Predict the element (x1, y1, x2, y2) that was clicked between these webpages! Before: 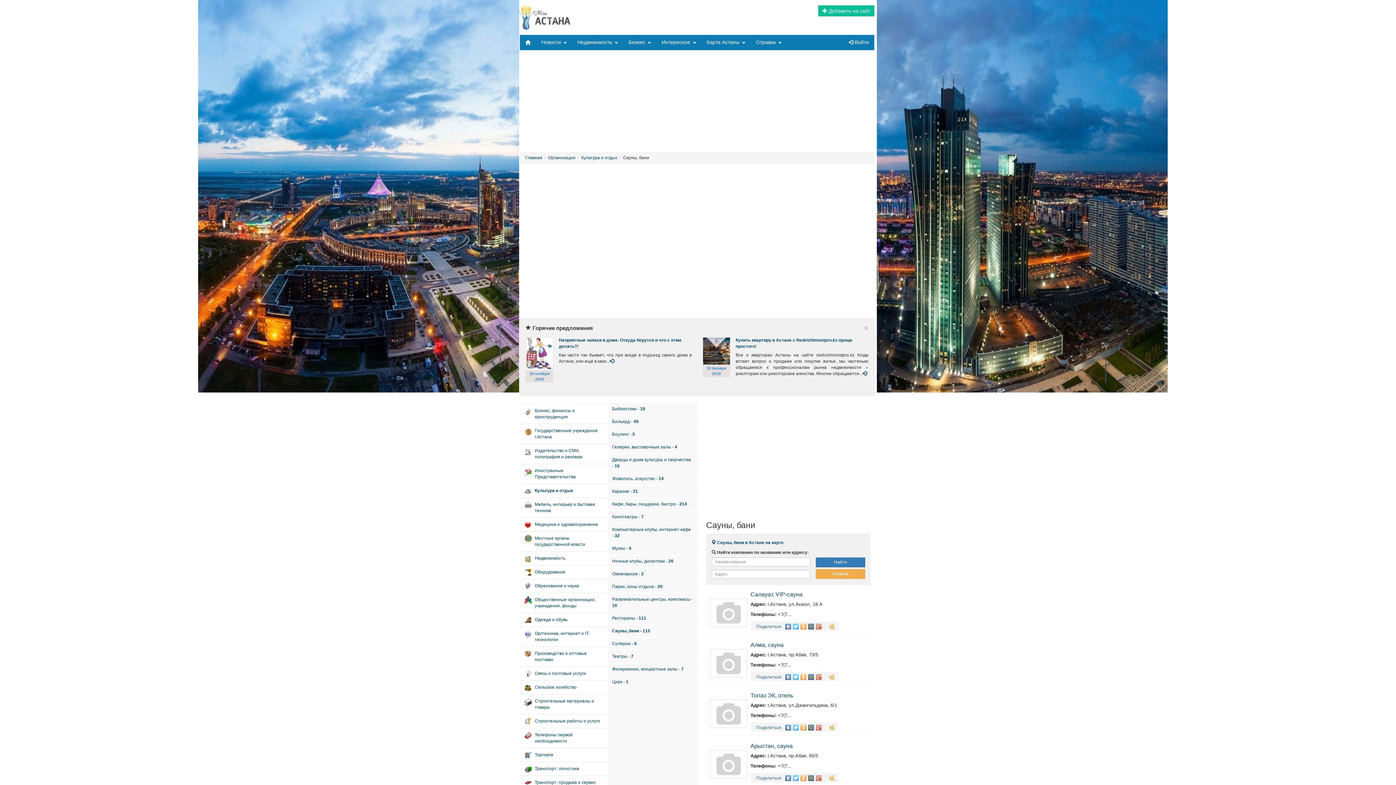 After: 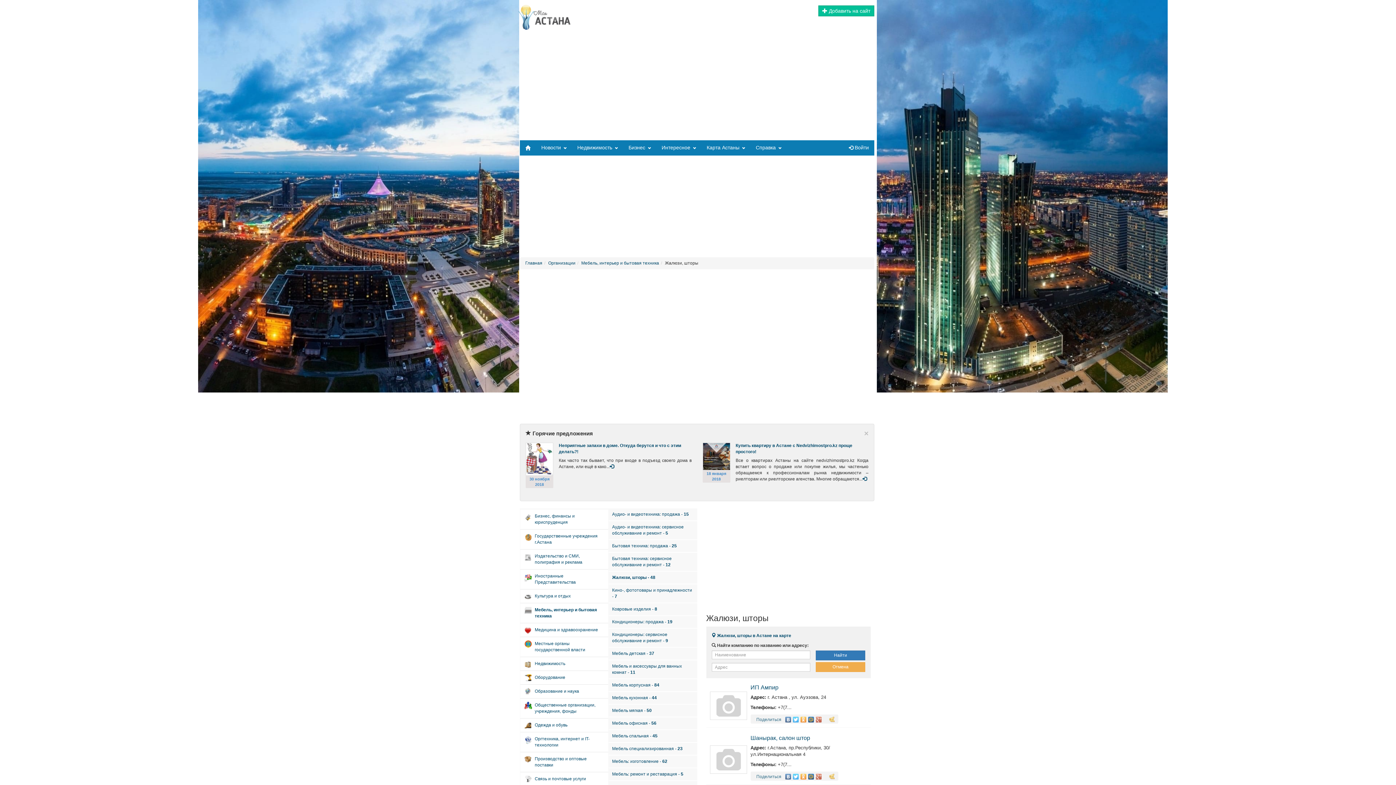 Action: bbox: (534, 501, 604, 514) label: Мебель, интерьер и бытовая техника